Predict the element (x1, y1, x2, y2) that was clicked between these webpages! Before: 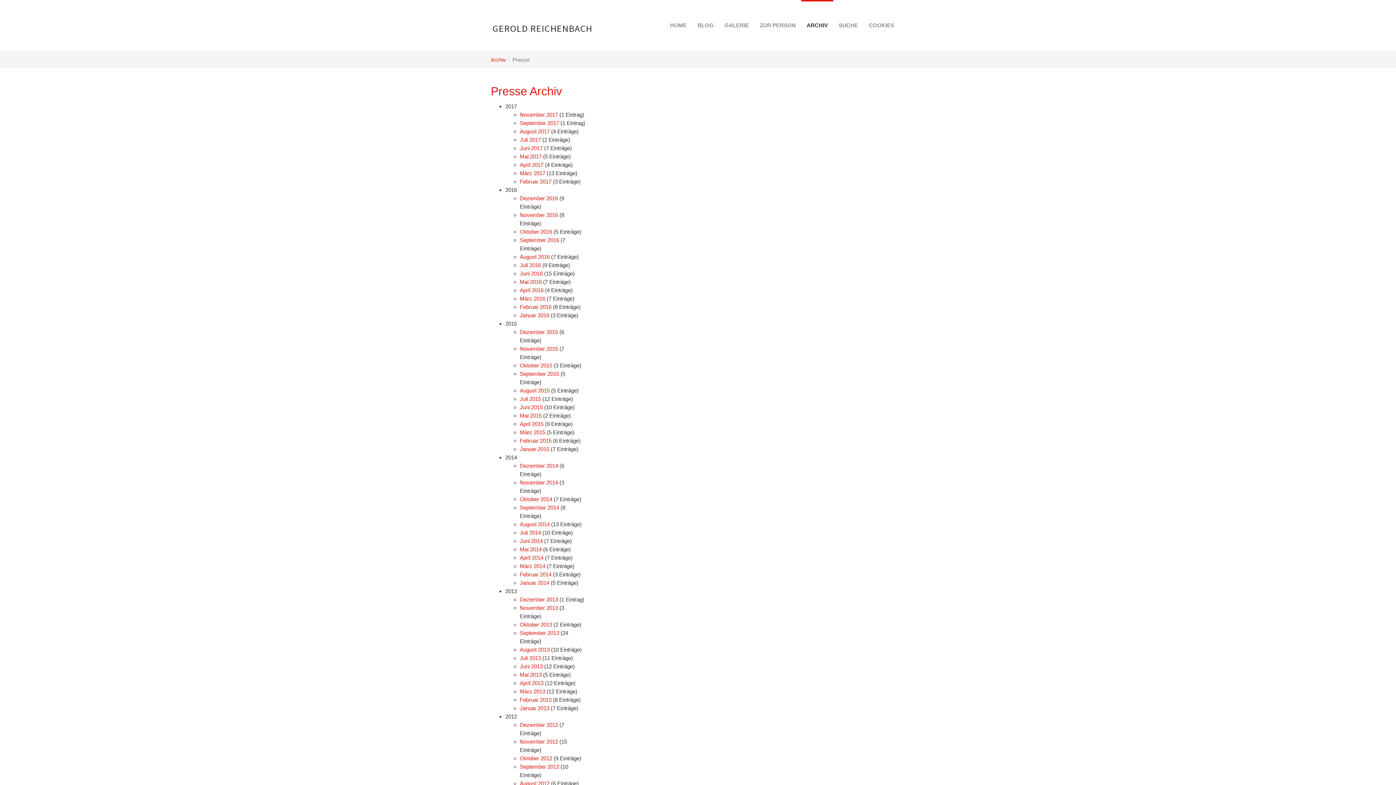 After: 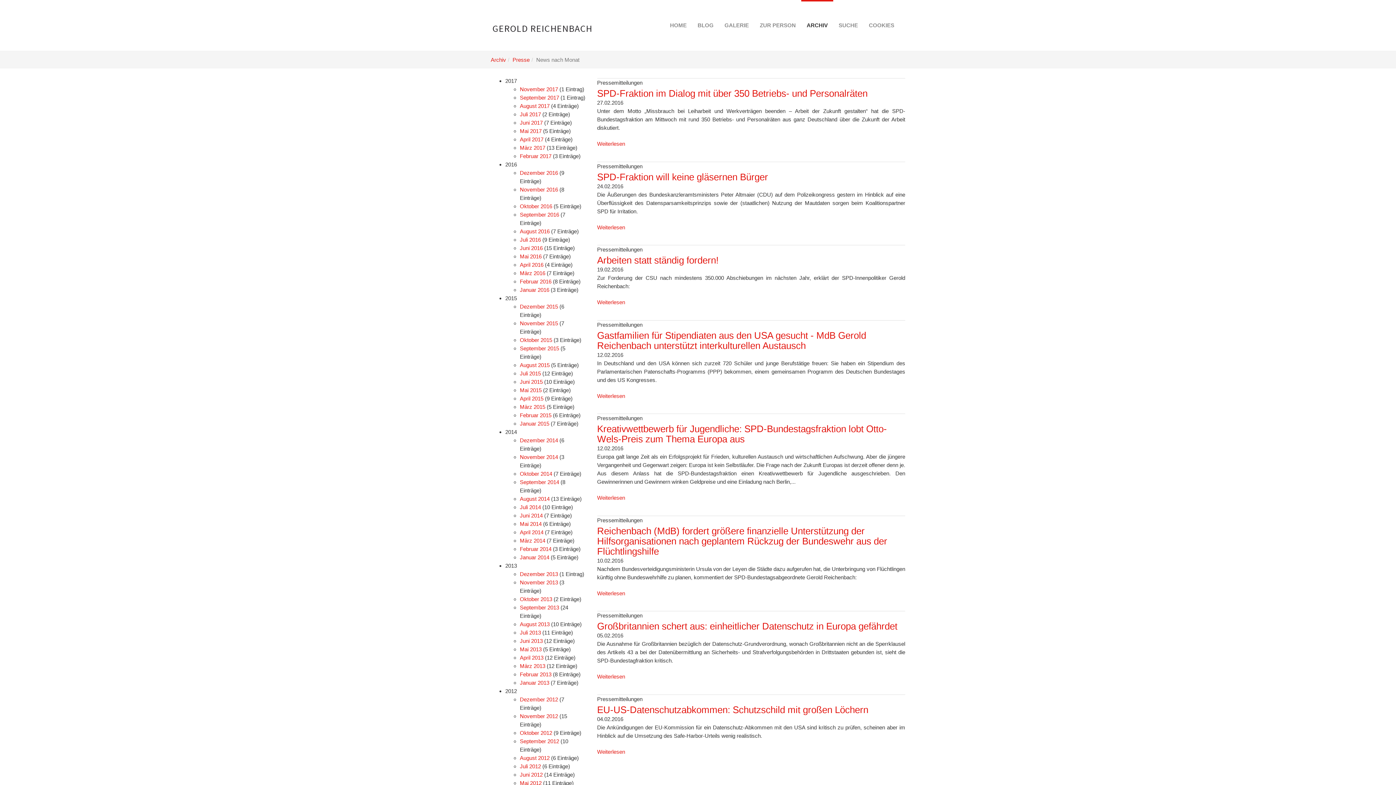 Action: bbox: (520, 303, 551, 310) label: Februar 2016